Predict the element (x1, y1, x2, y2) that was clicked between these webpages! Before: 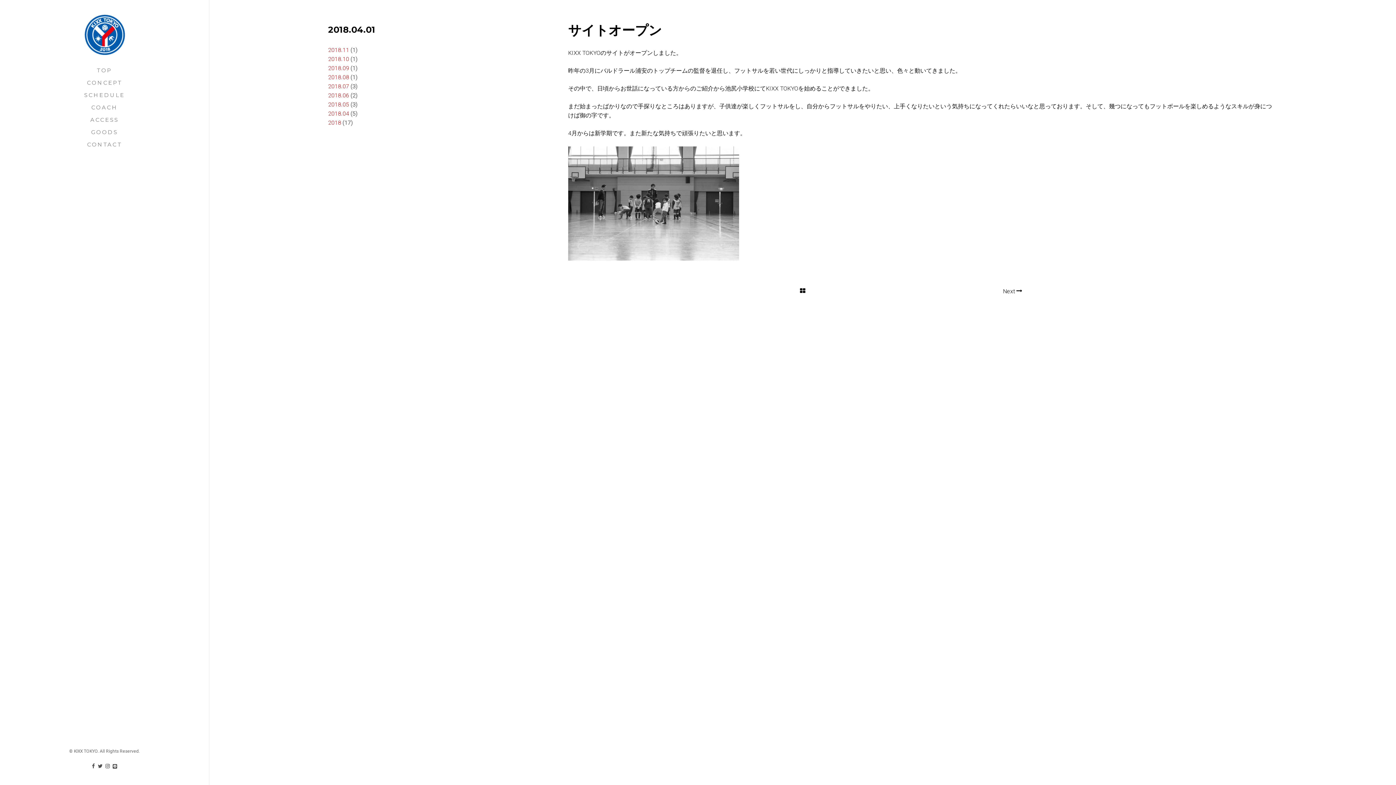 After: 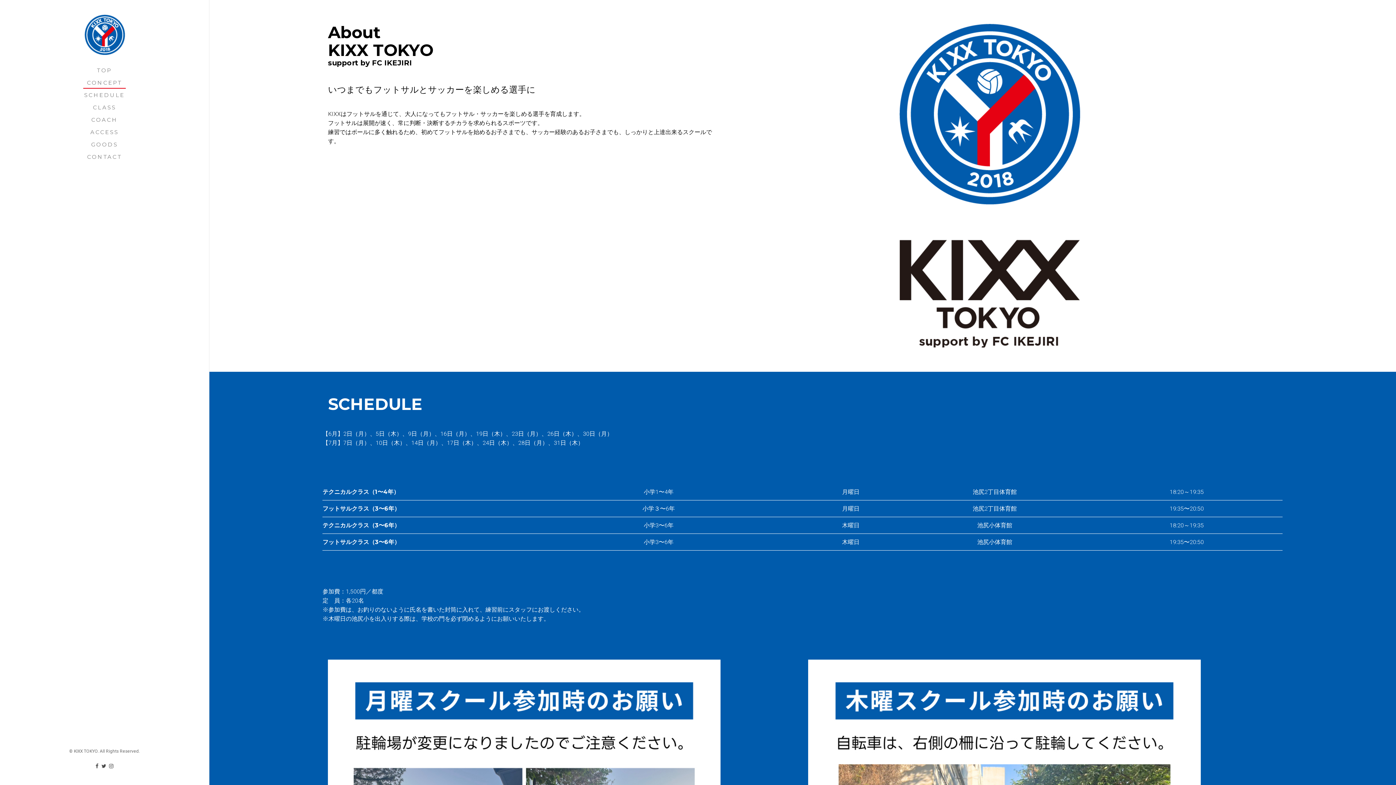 Action: label: CONCEPT bbox: (83, 75, 125, 88)